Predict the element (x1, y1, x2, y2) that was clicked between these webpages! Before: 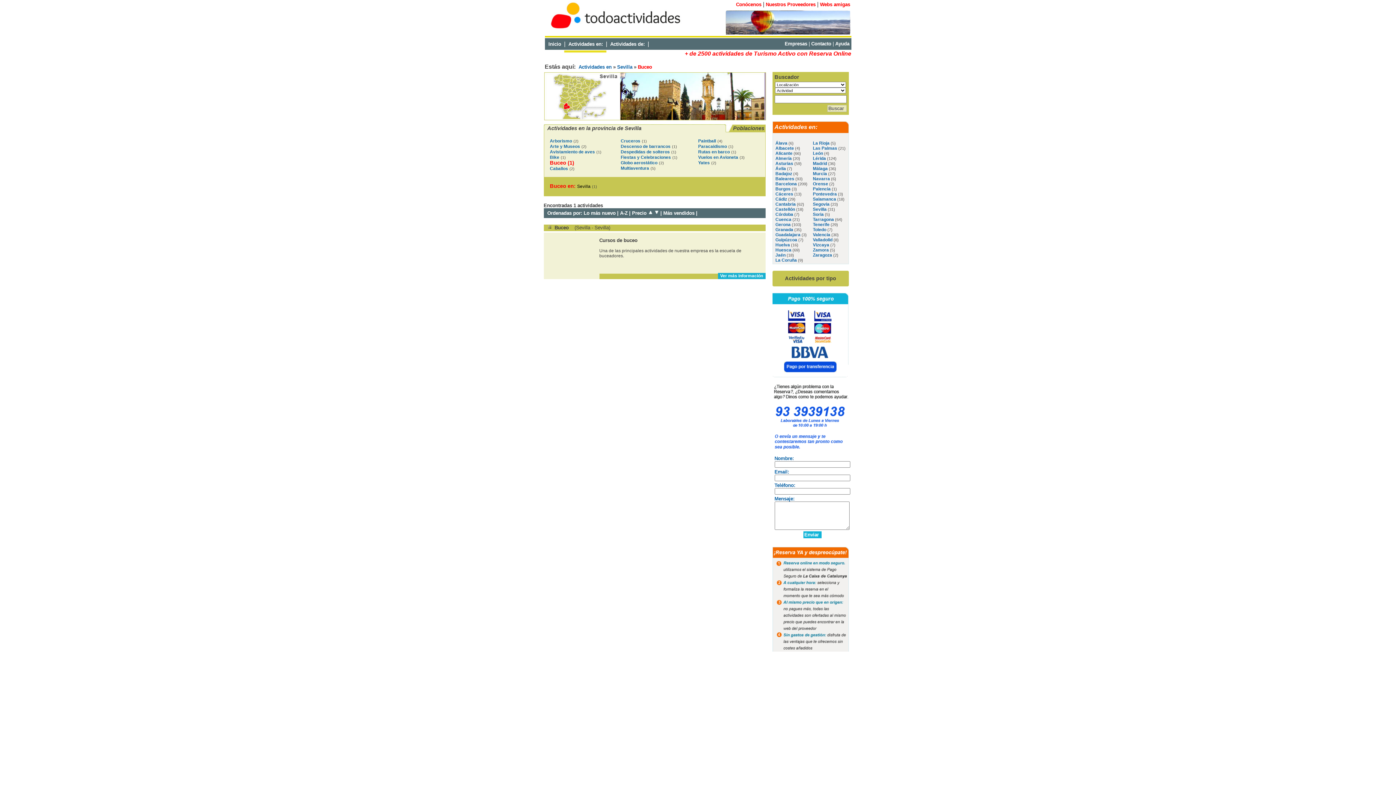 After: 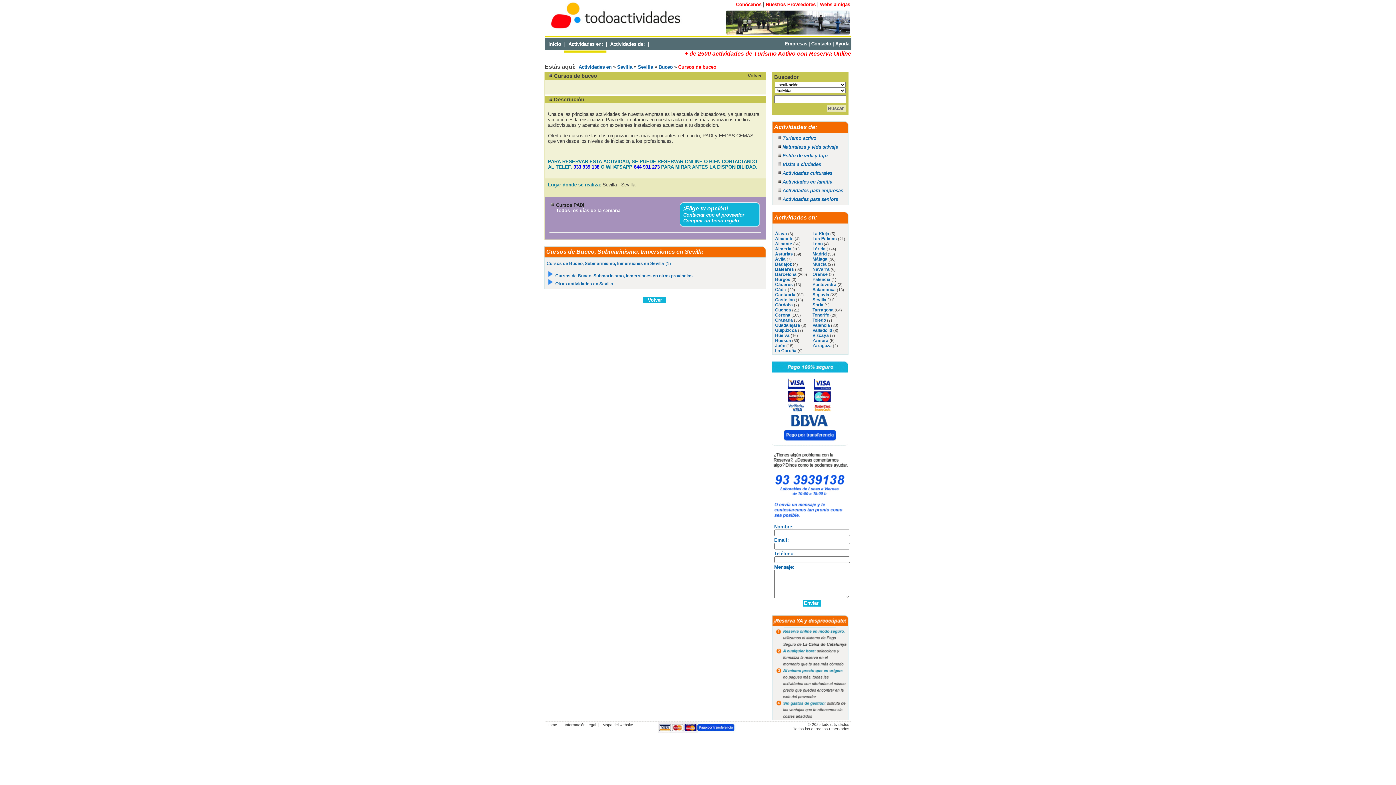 Action: label: Cursos de buceo bbox: (599, 237, 637, 243)